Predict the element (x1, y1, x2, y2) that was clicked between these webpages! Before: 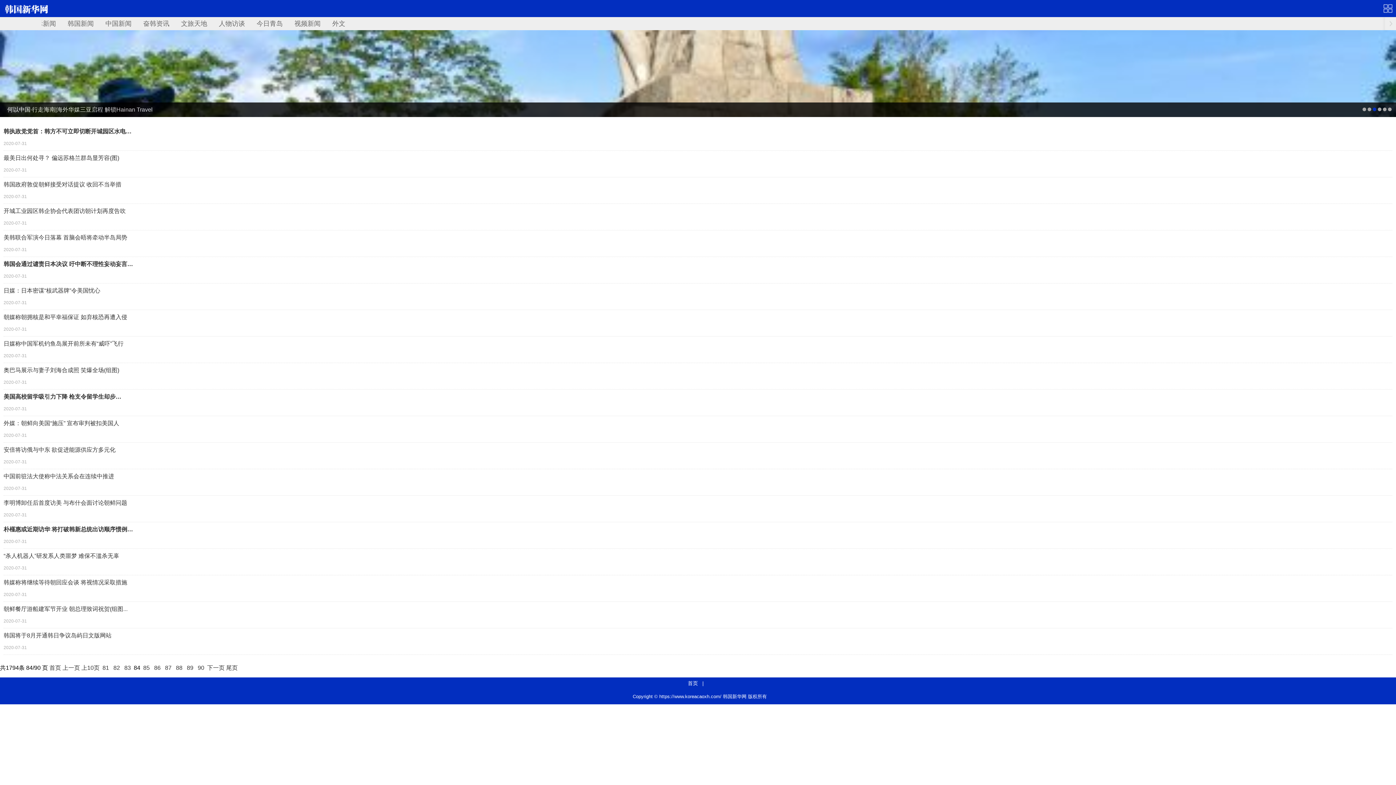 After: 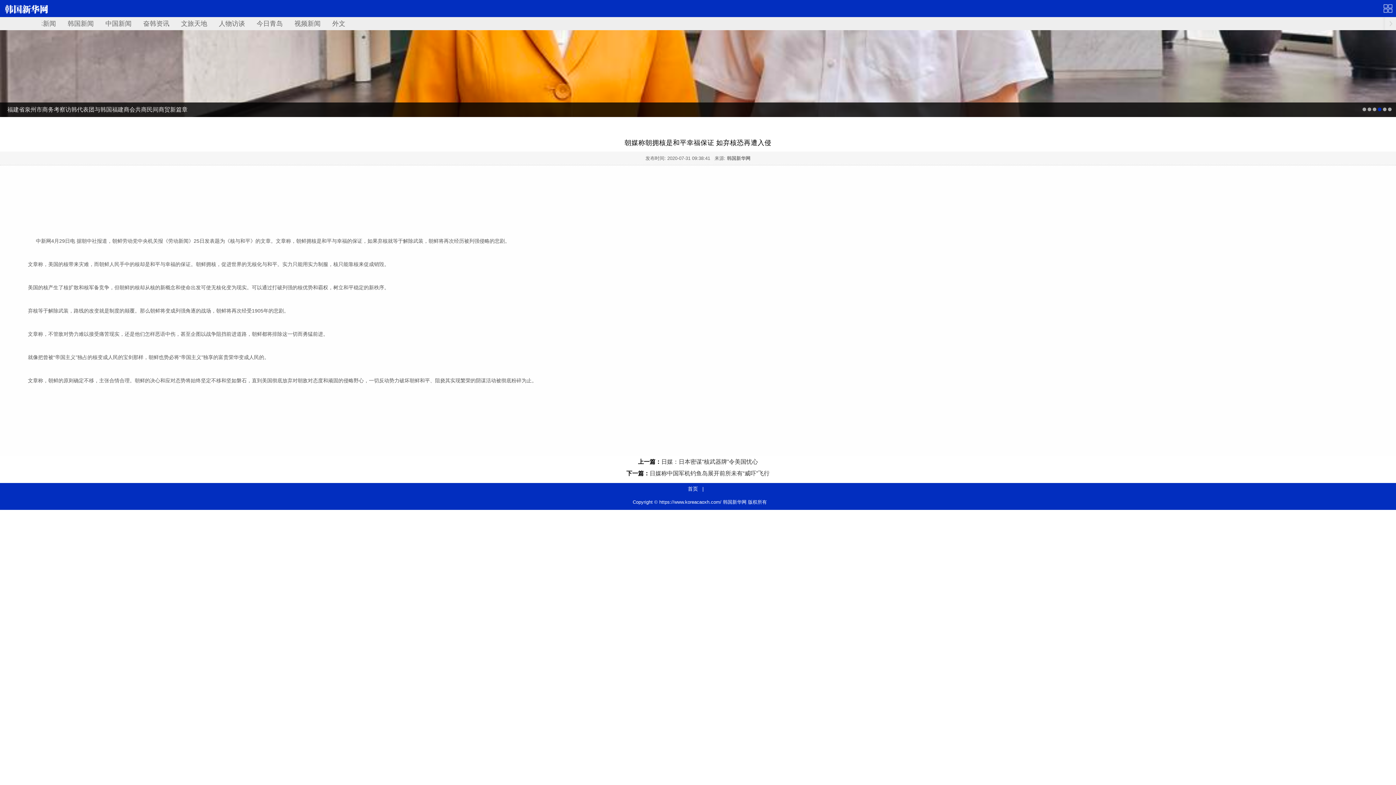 Action: bbox: (3, 314, 127, 320) label: 朝媒称朝拥核是和平幸福保证 如弃核恐再遭入侵